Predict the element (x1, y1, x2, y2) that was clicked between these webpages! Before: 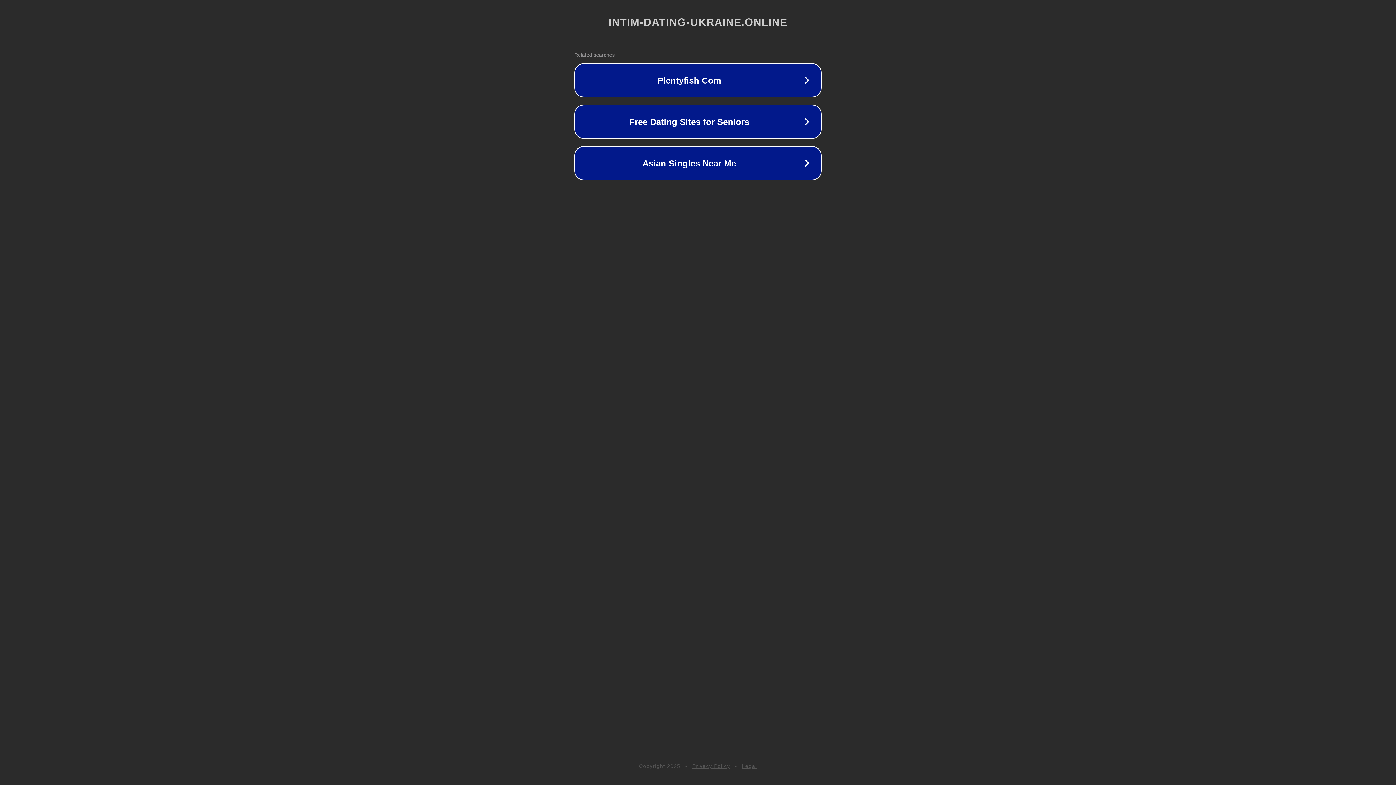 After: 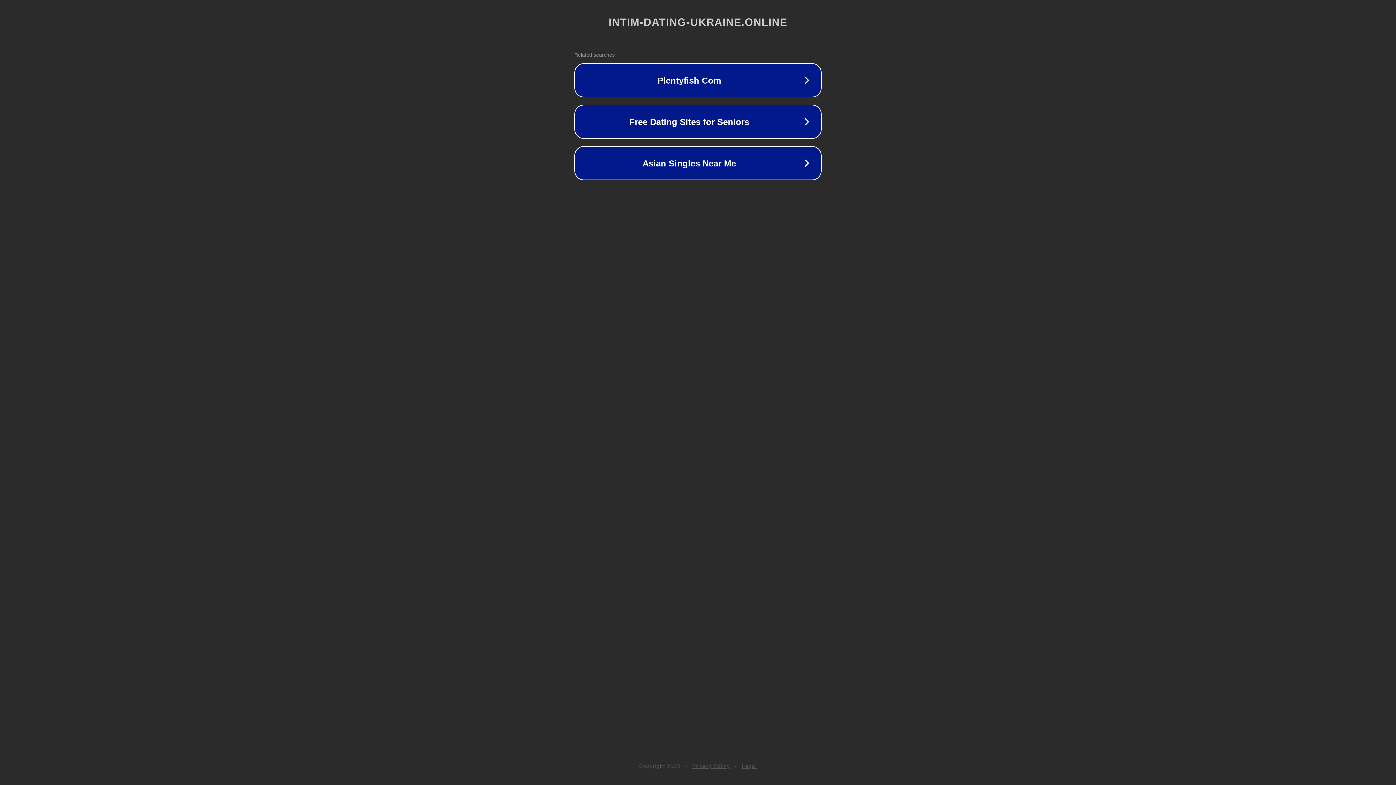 Action: bbox: (742, 763, 757, 769) label: Legal